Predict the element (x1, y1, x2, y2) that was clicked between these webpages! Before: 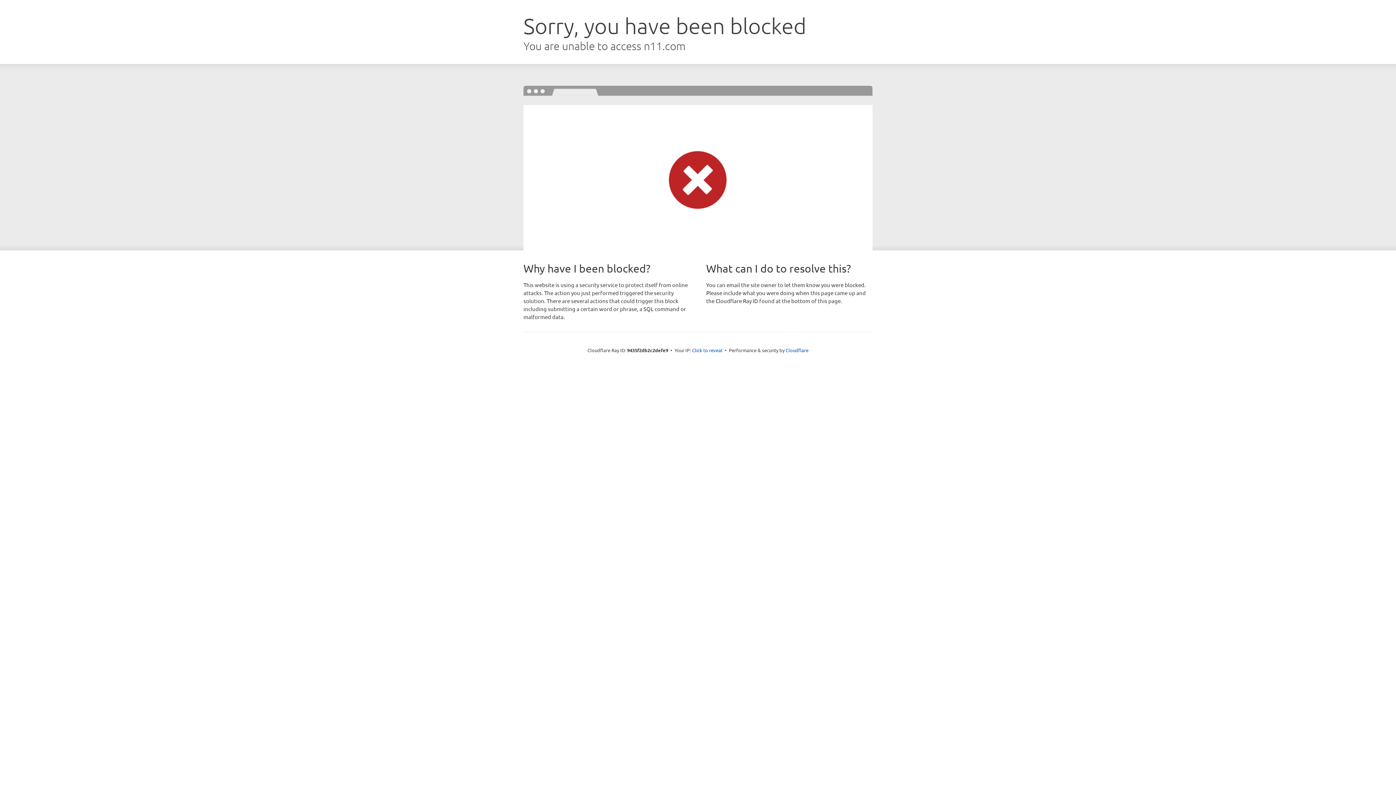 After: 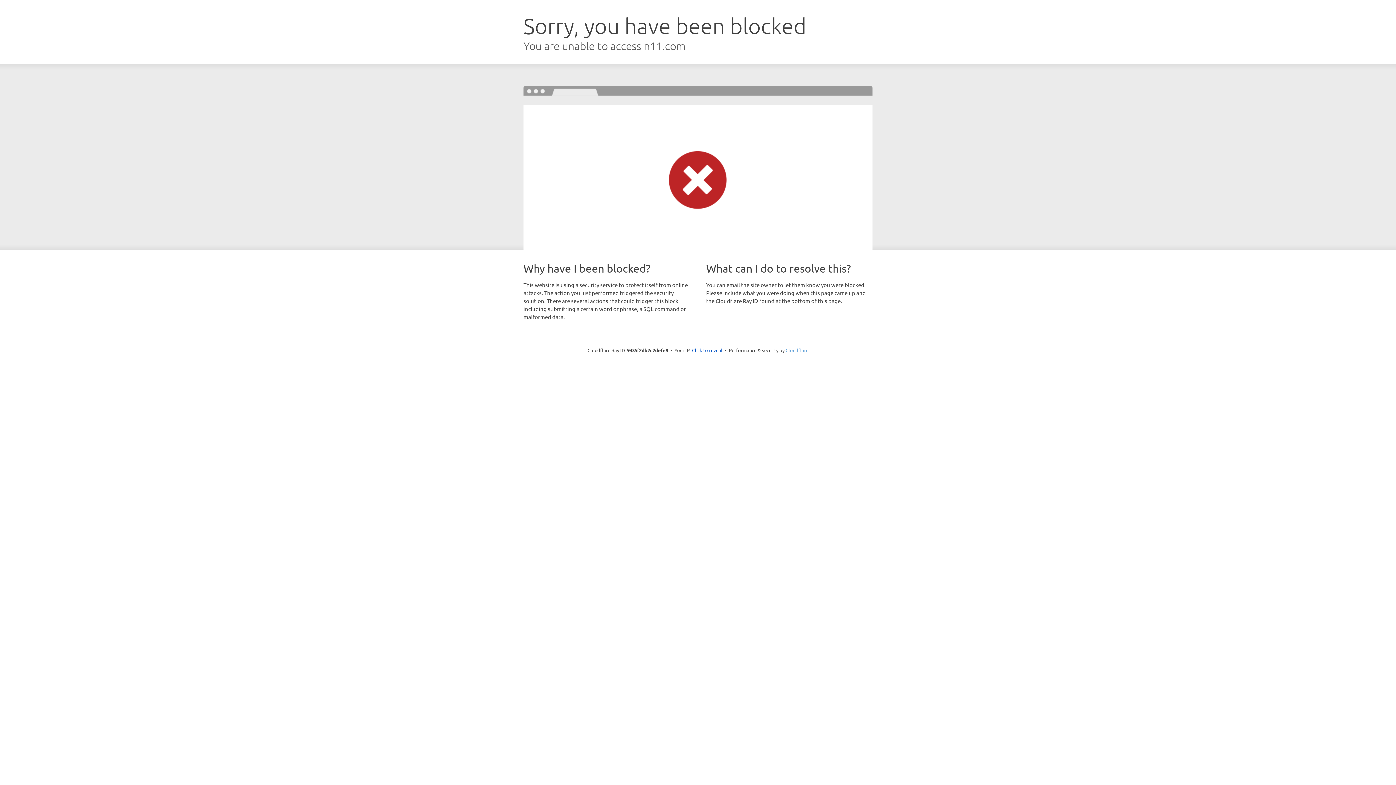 Action: label: Cloudflare bbox: (785, 347, 808, 353)